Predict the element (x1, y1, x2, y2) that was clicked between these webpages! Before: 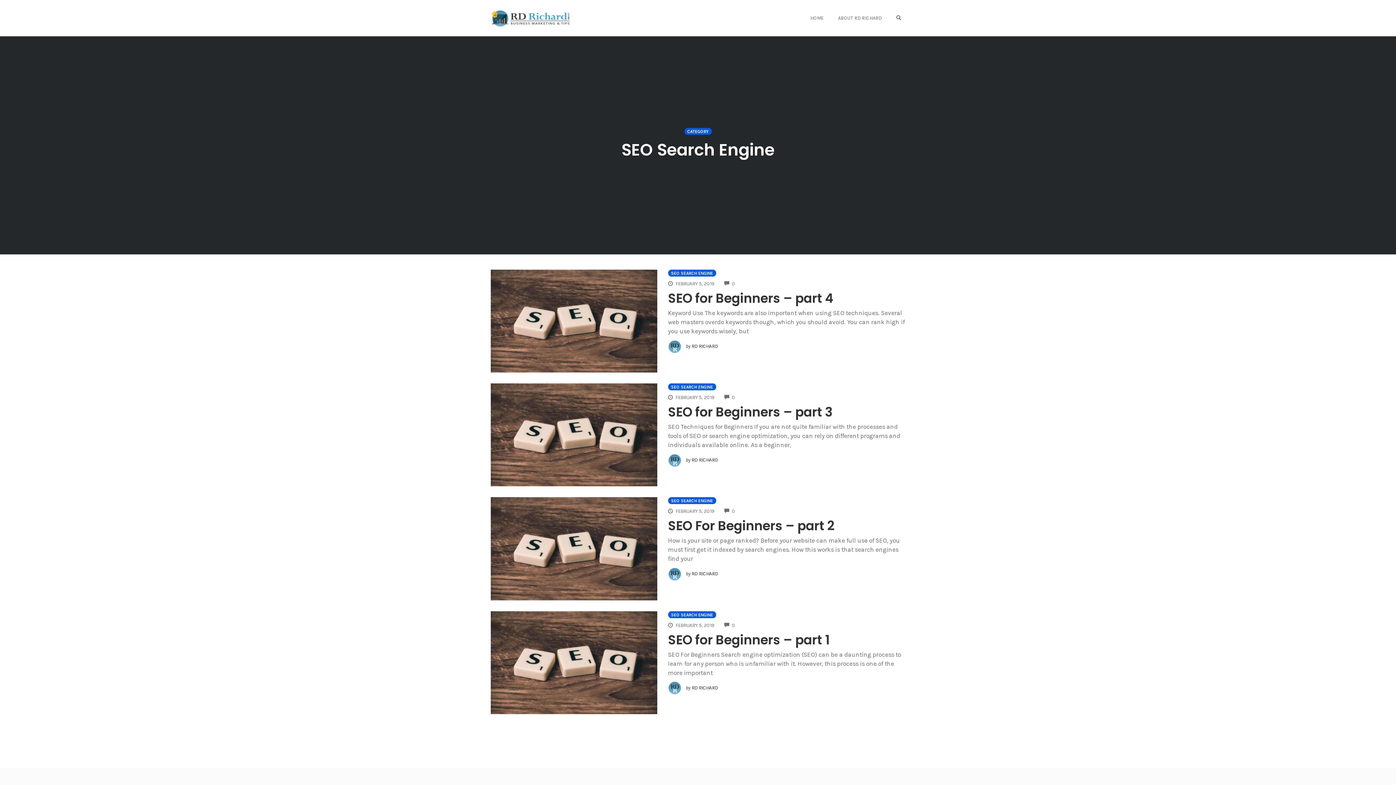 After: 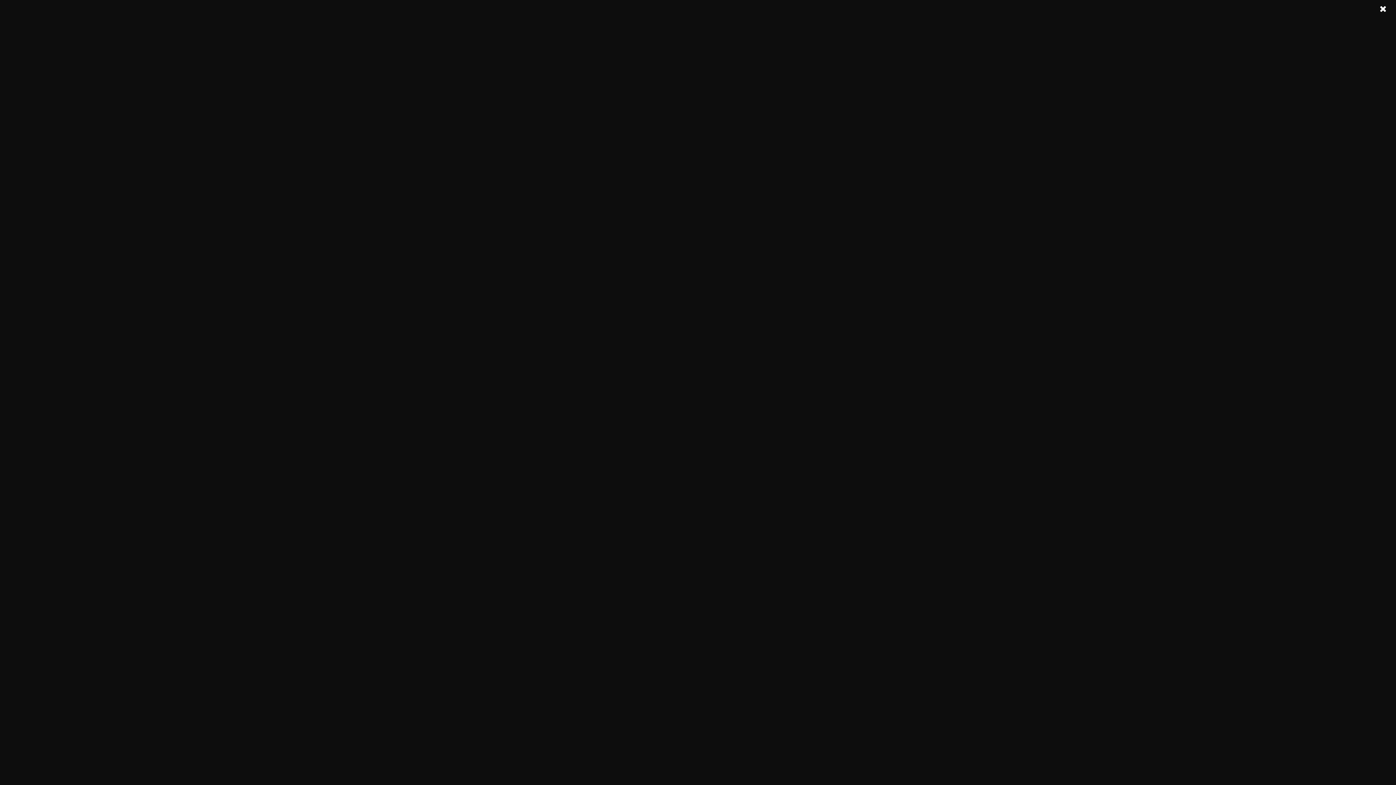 Action: bbox: (668, 497, 716, 504) label: SEO SEARCH ENGINE